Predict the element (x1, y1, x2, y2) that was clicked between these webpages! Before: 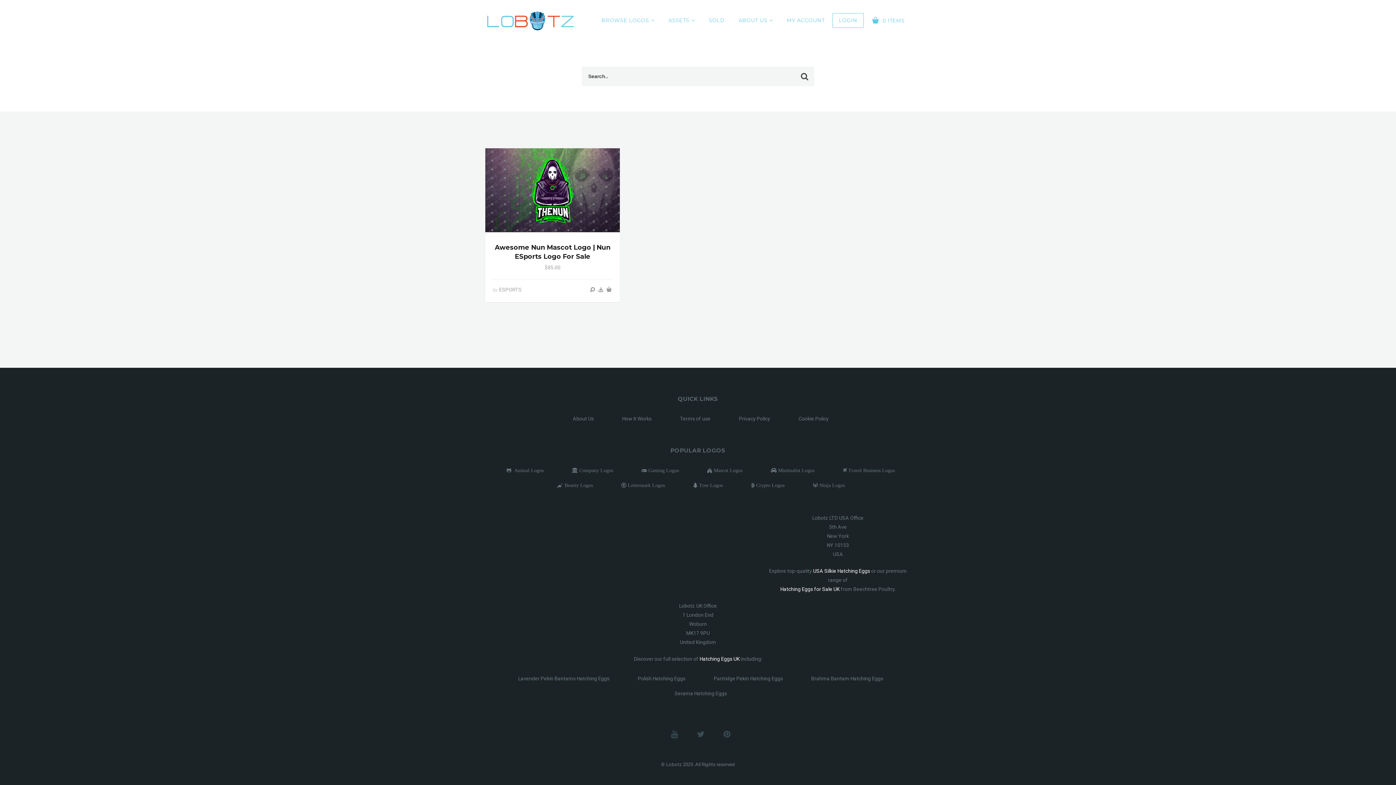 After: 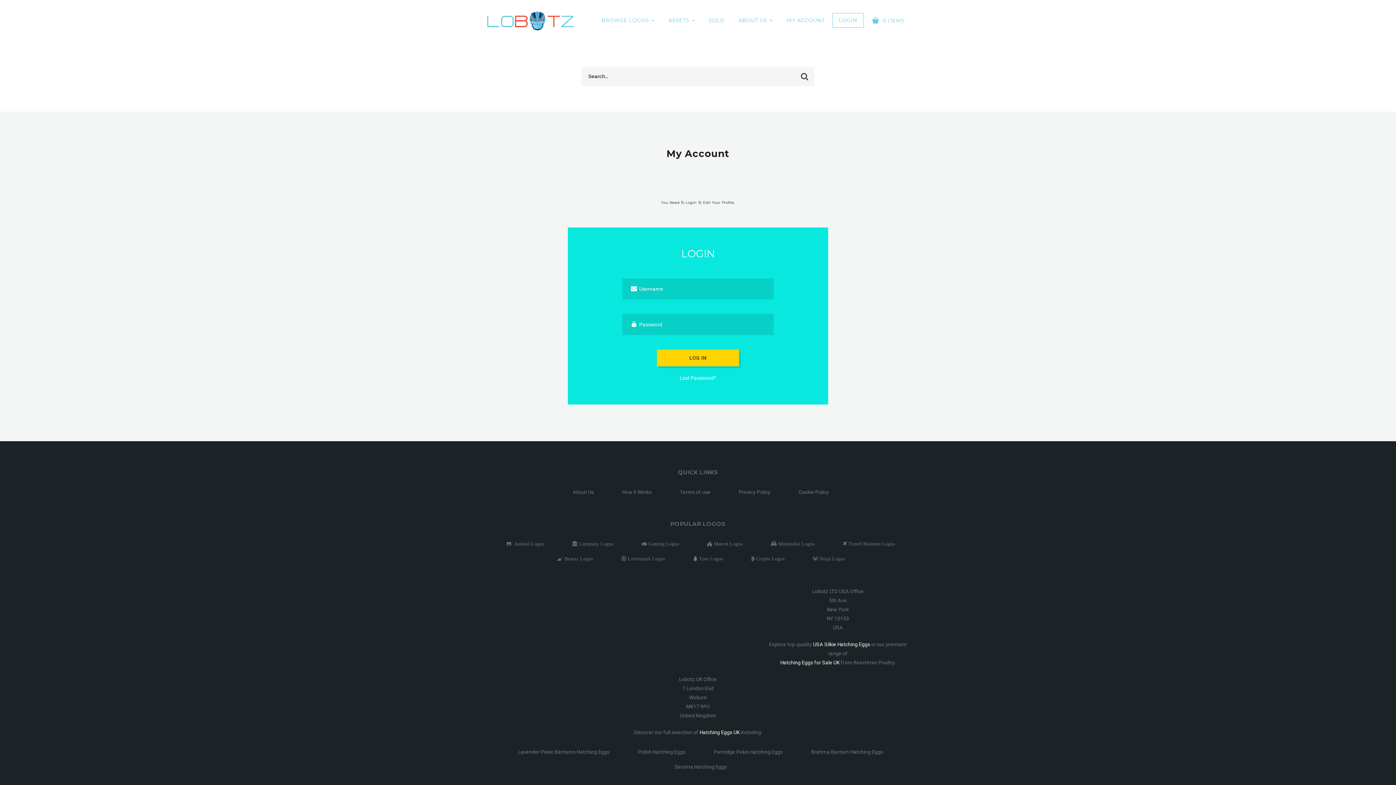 Action: label: MY ACCOUNT bbox: (781, 13, 830, 27)